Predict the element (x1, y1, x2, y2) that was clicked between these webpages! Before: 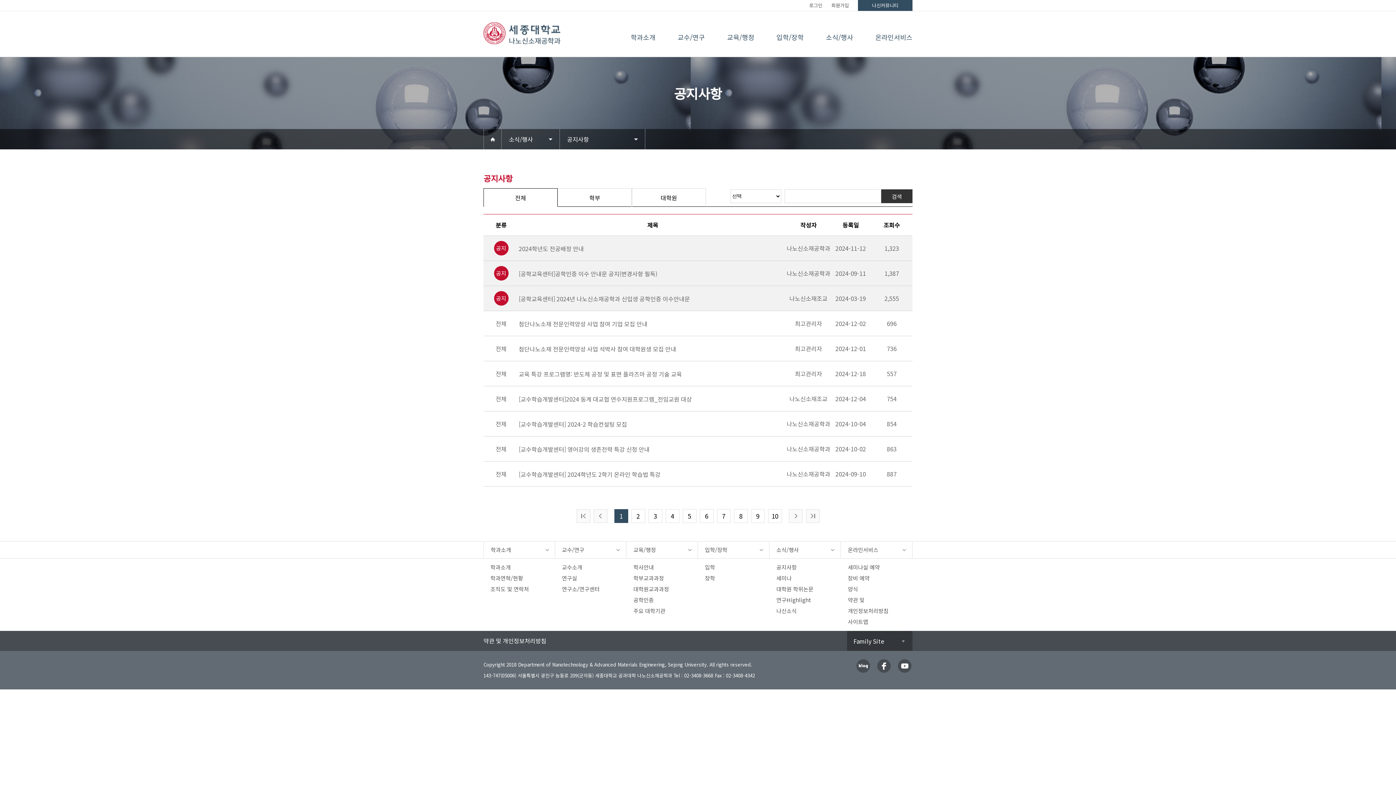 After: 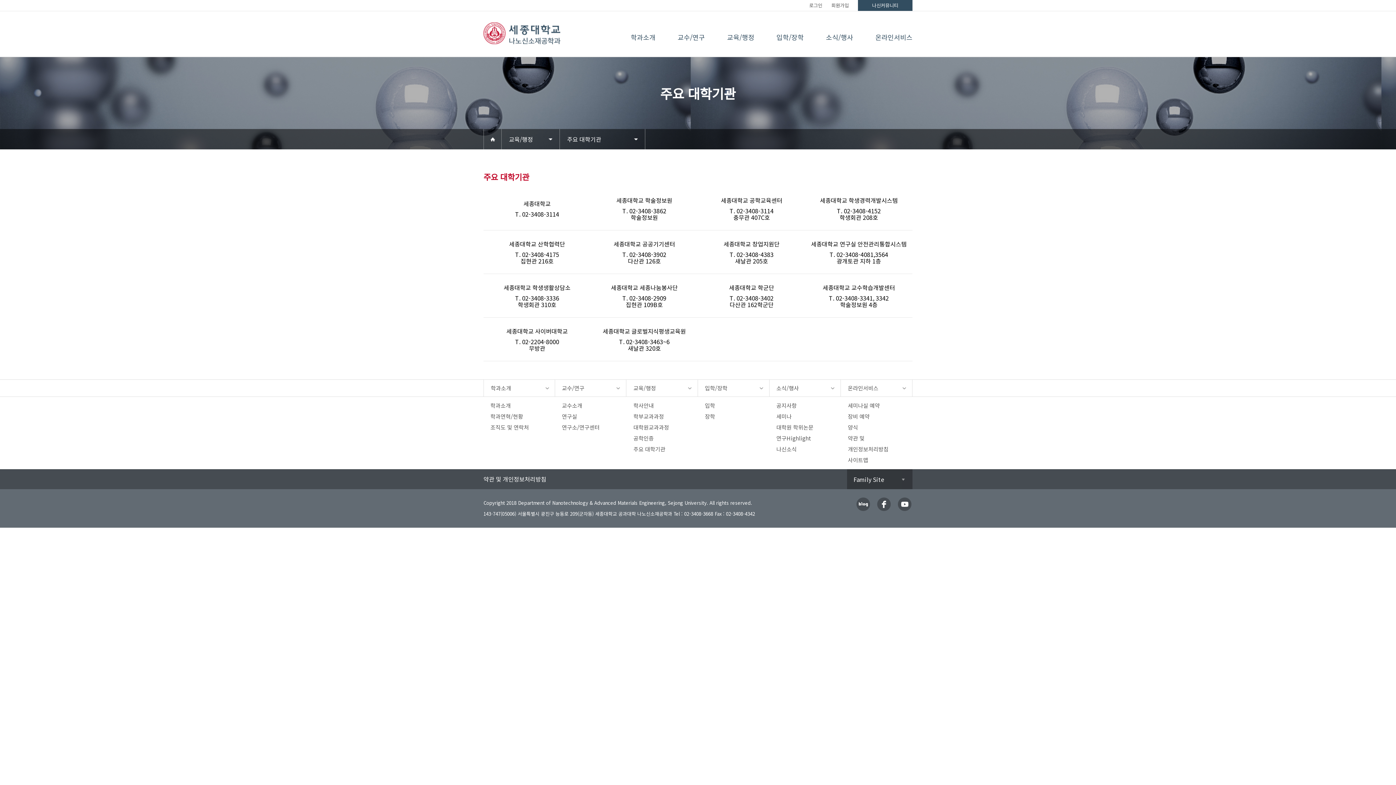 Action: label: 주요 대학기관 bbox: (633, 607, 665, 614)